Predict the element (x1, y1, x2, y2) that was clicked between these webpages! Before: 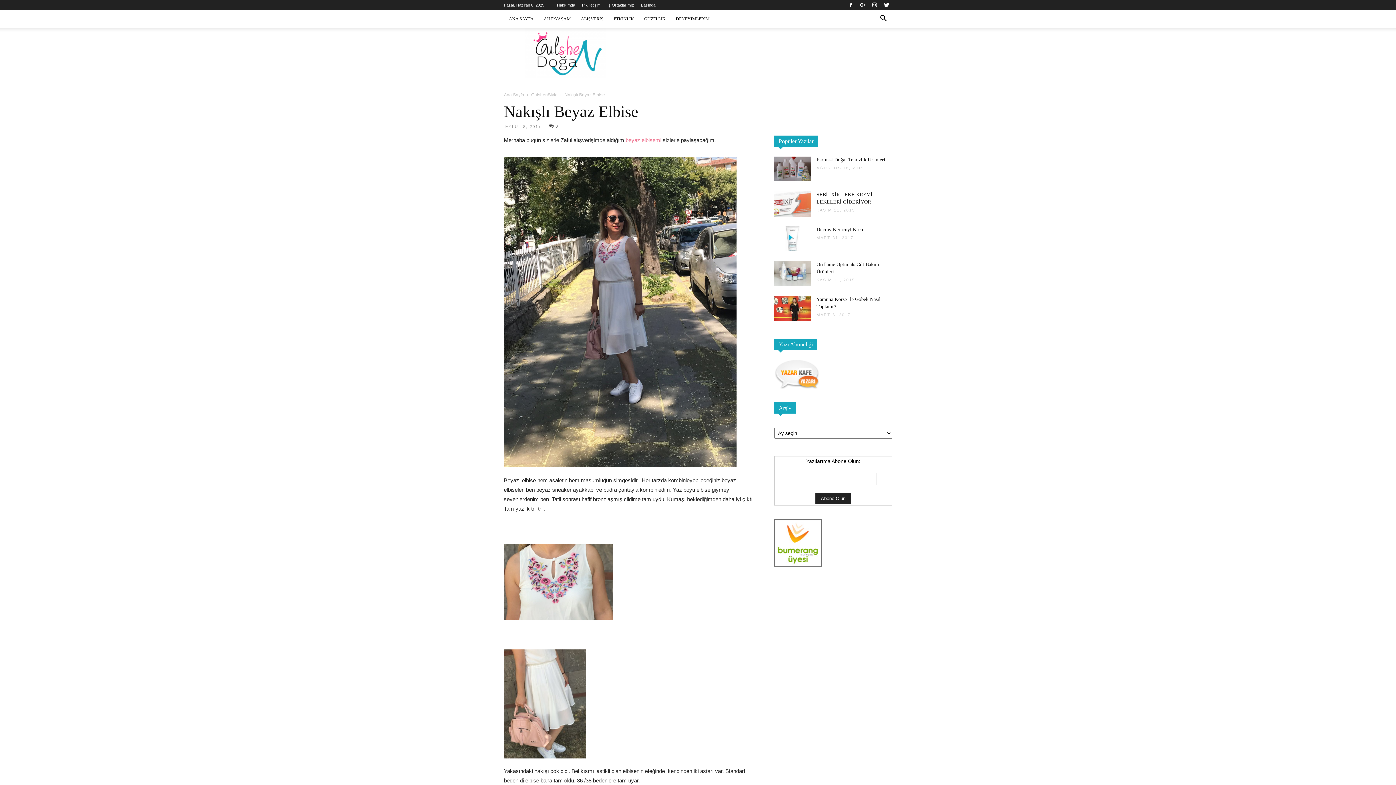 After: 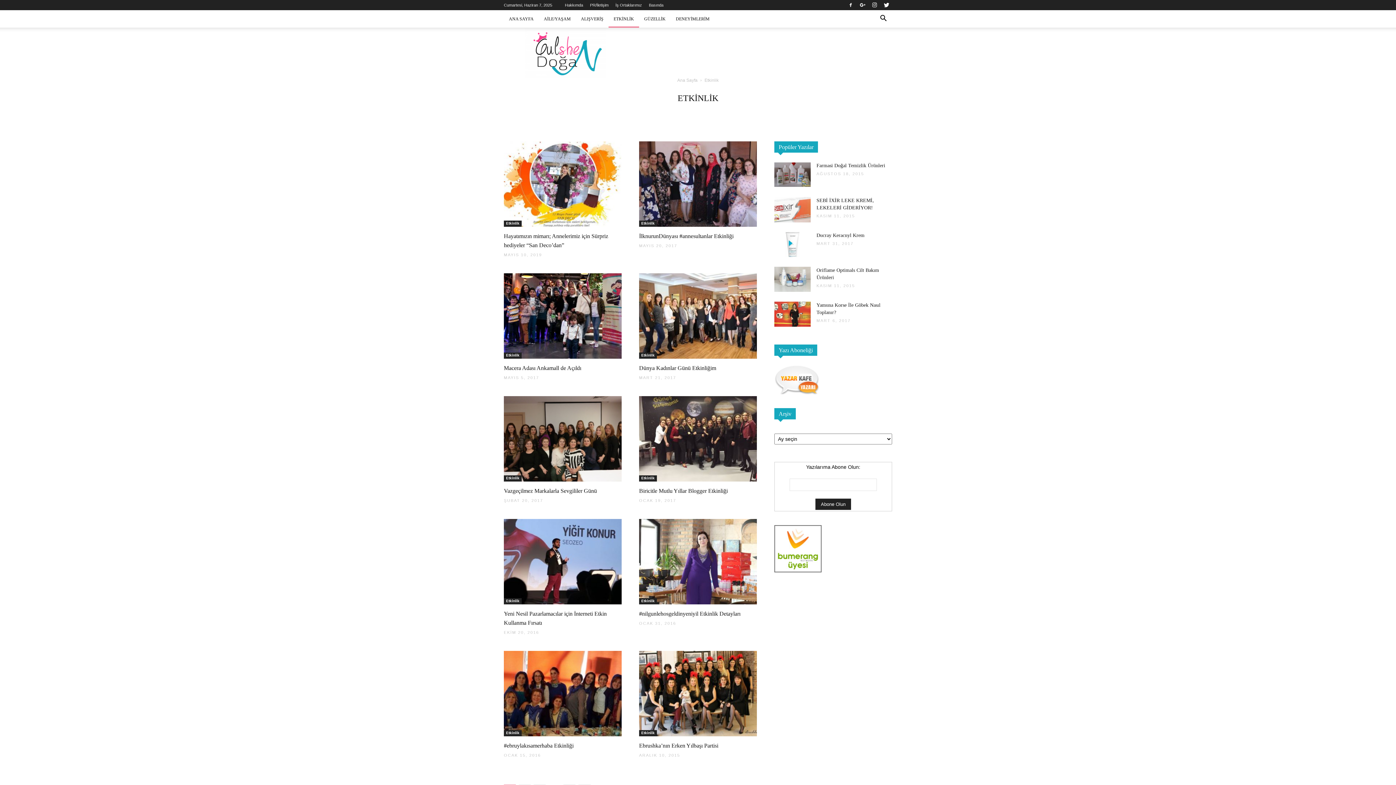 Action: label: ETKİNLİK bbox: (608, 10, 639, 27)